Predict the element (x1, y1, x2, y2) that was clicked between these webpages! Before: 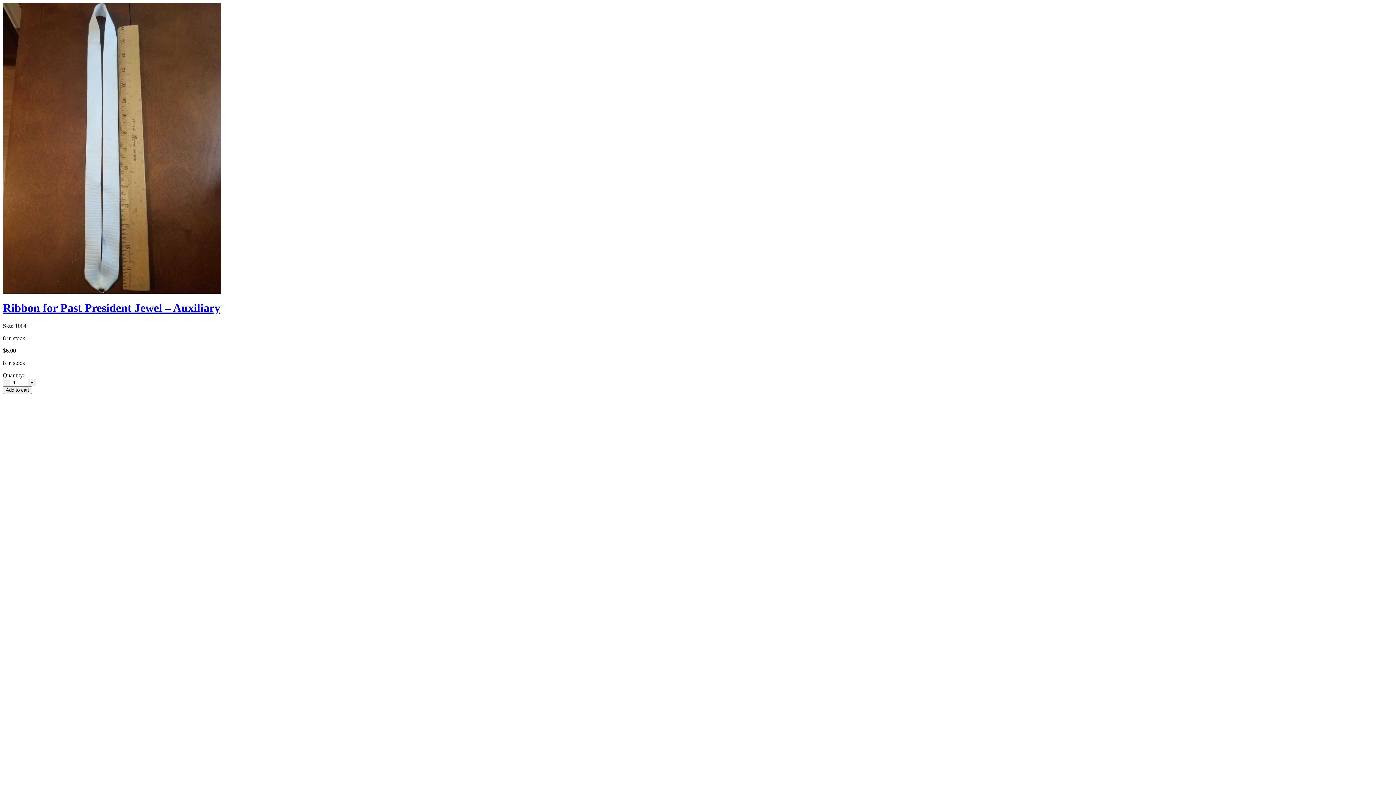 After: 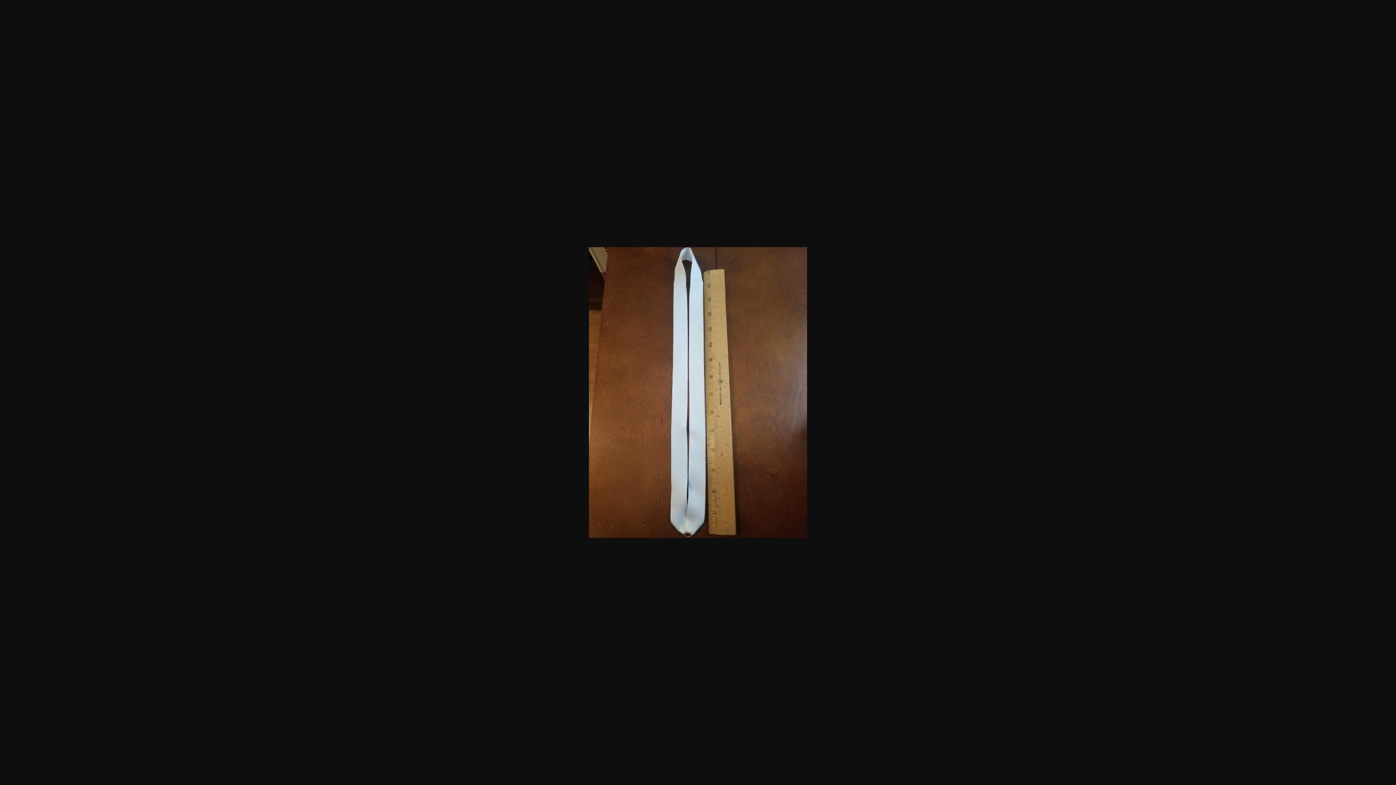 Action: bbox: (2, 288, 221, 294)